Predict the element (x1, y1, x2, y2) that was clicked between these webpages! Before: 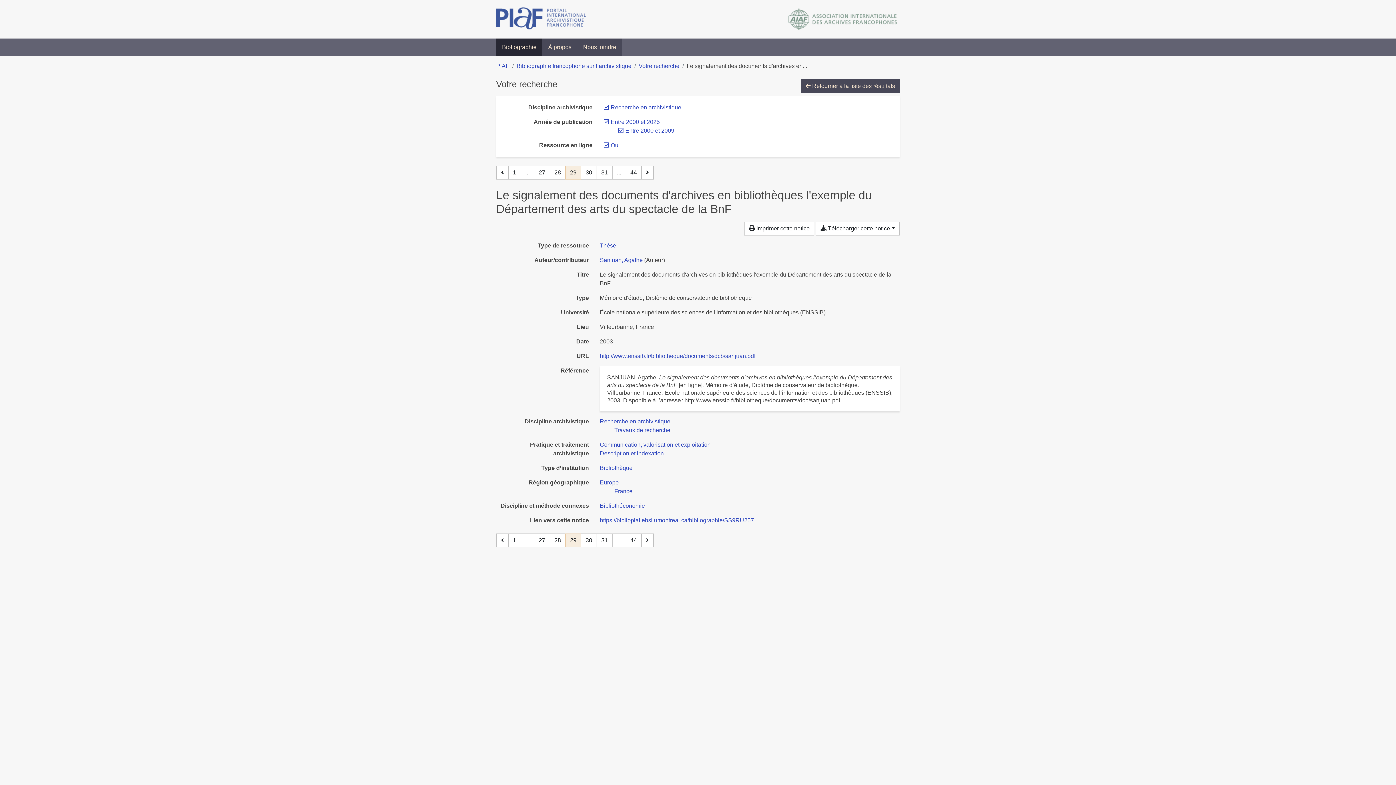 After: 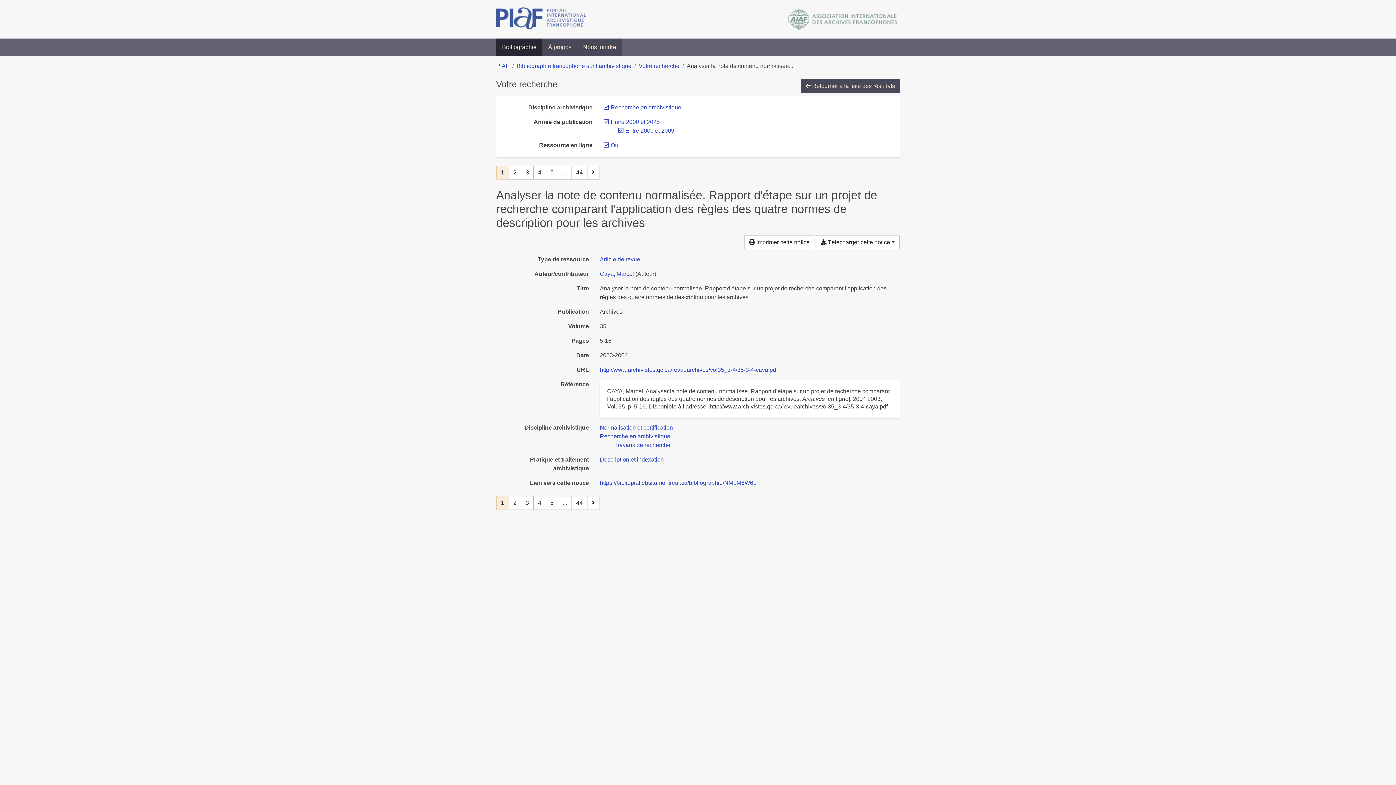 Action: bbox: (508, 165, 521, 179) label: Page 1